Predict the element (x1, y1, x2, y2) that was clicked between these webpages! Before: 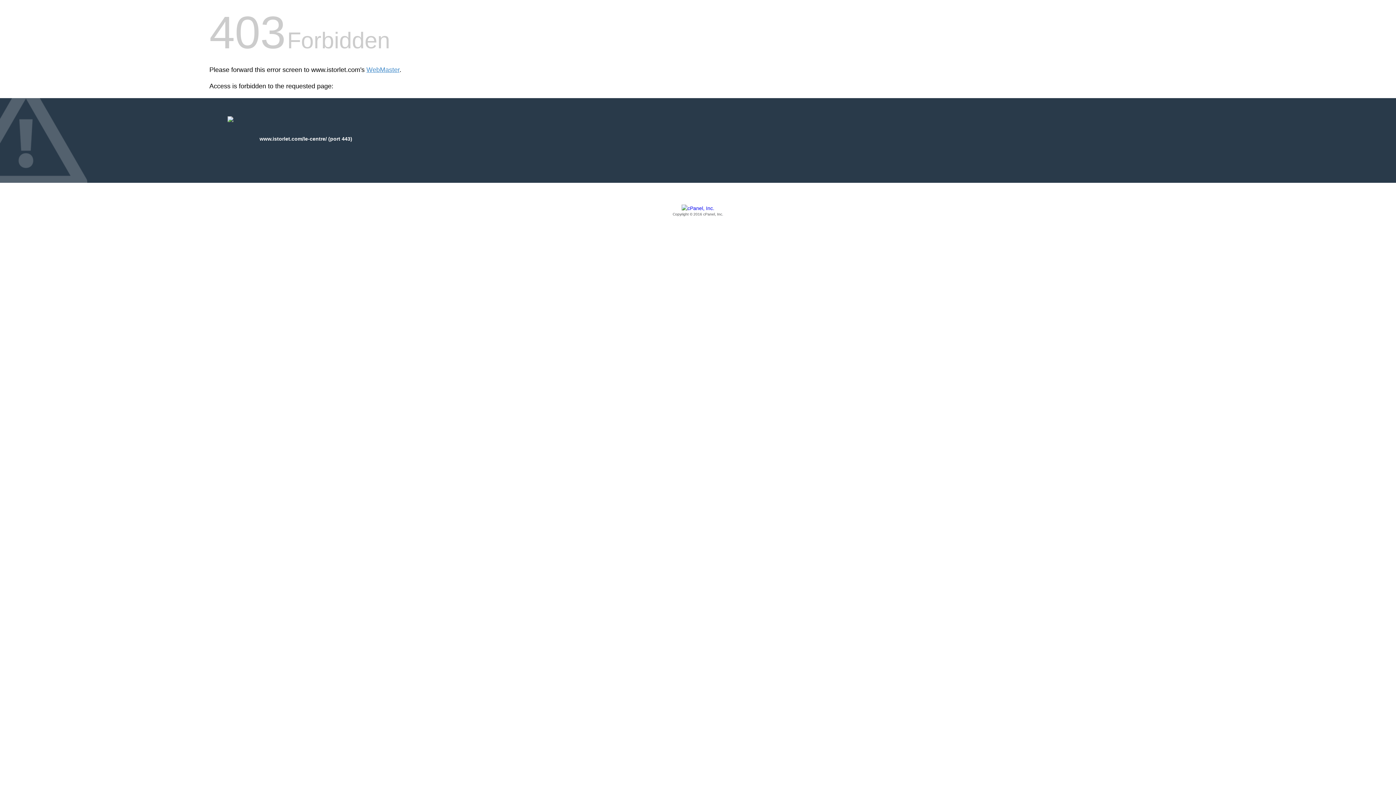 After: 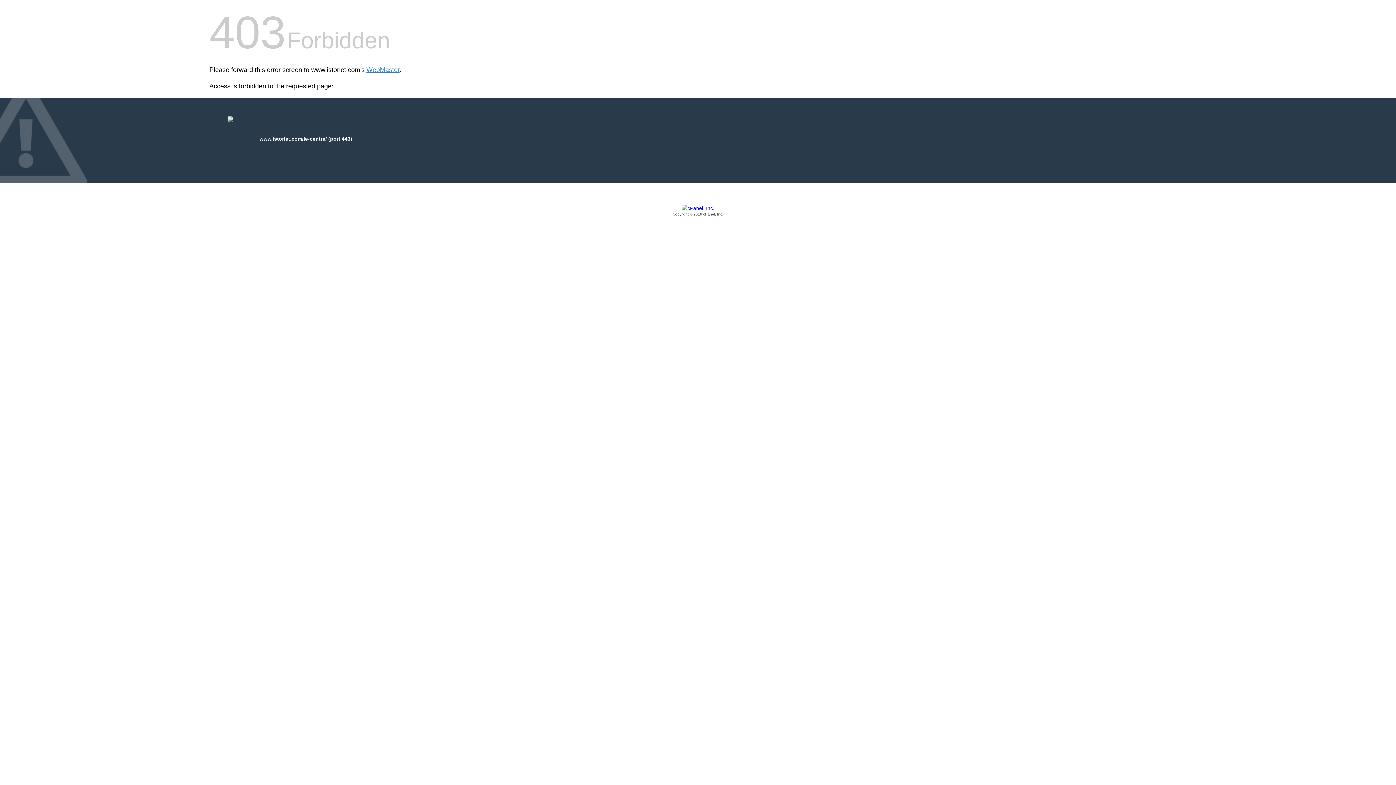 Action: bbox: (209, 205, 1186, 217) label: Copyright © 2016 cPanel, Inc.